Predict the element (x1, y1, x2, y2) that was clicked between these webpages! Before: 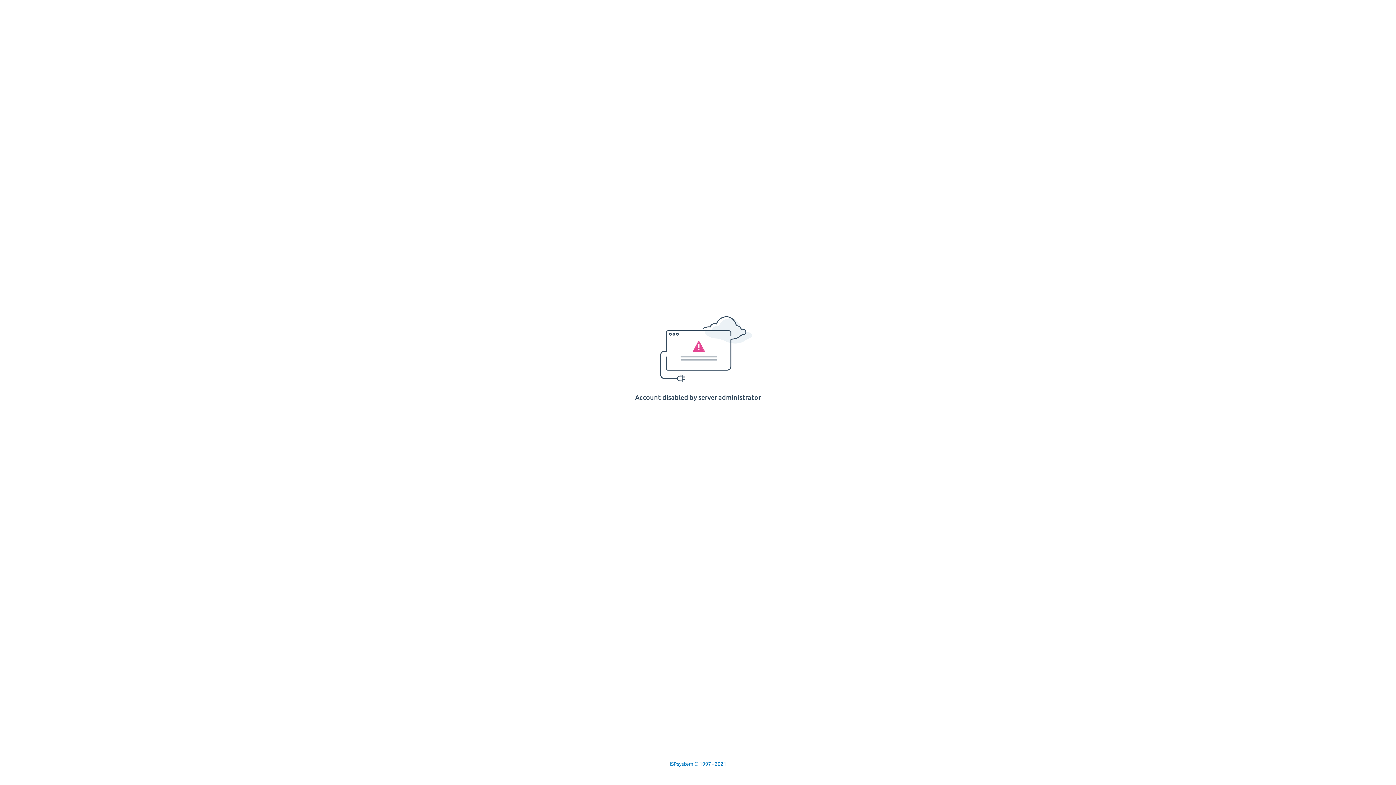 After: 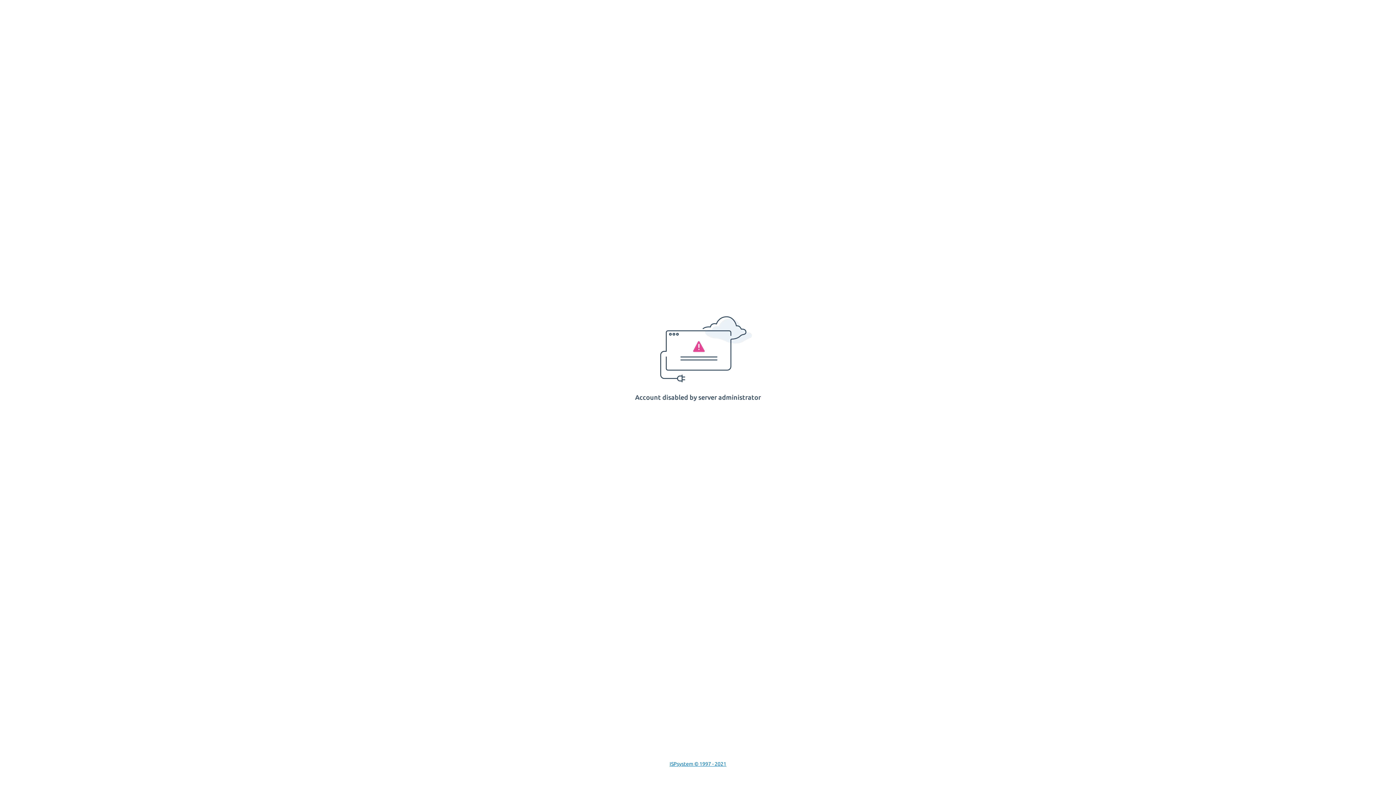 Action: label: ISPsystem © 1997 - 2021 bbox: (669, 761, 726, 767)